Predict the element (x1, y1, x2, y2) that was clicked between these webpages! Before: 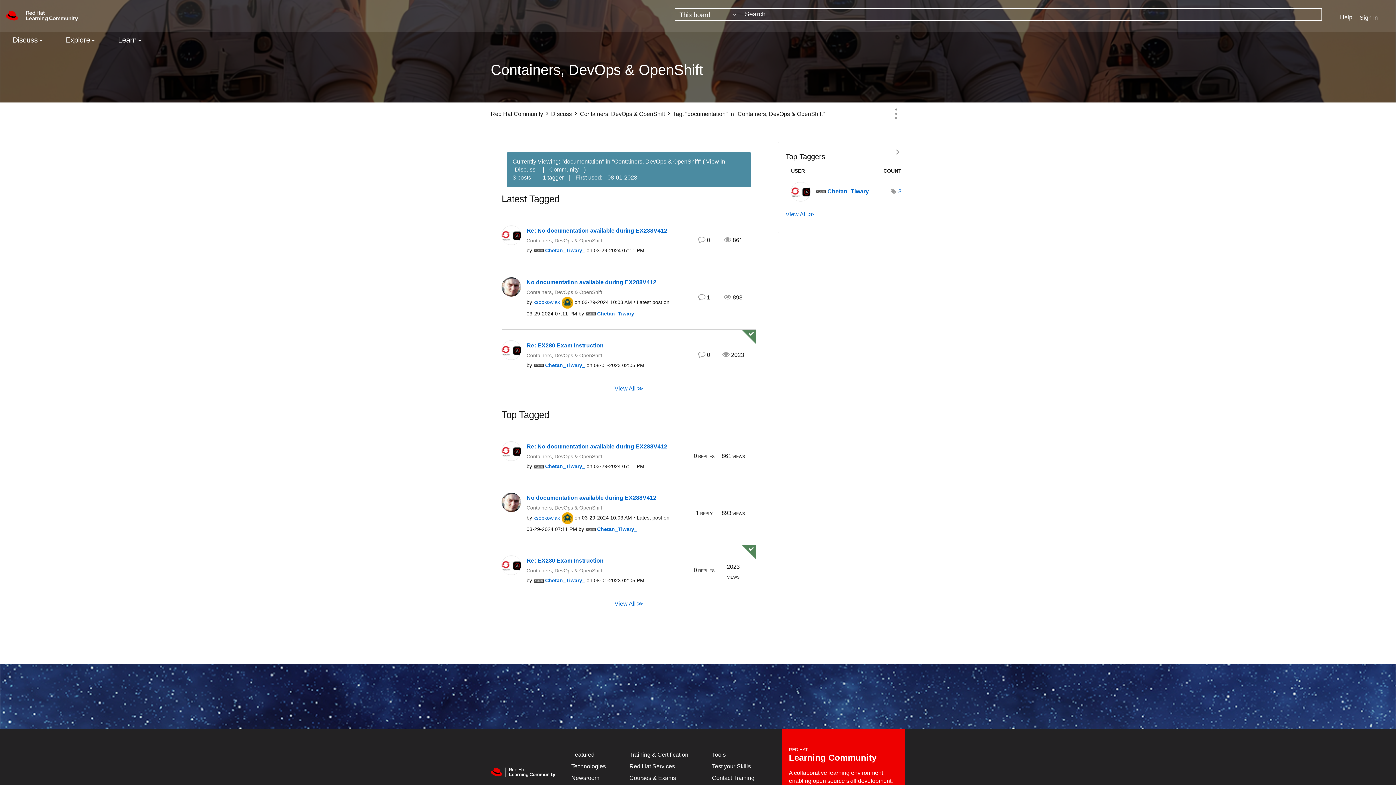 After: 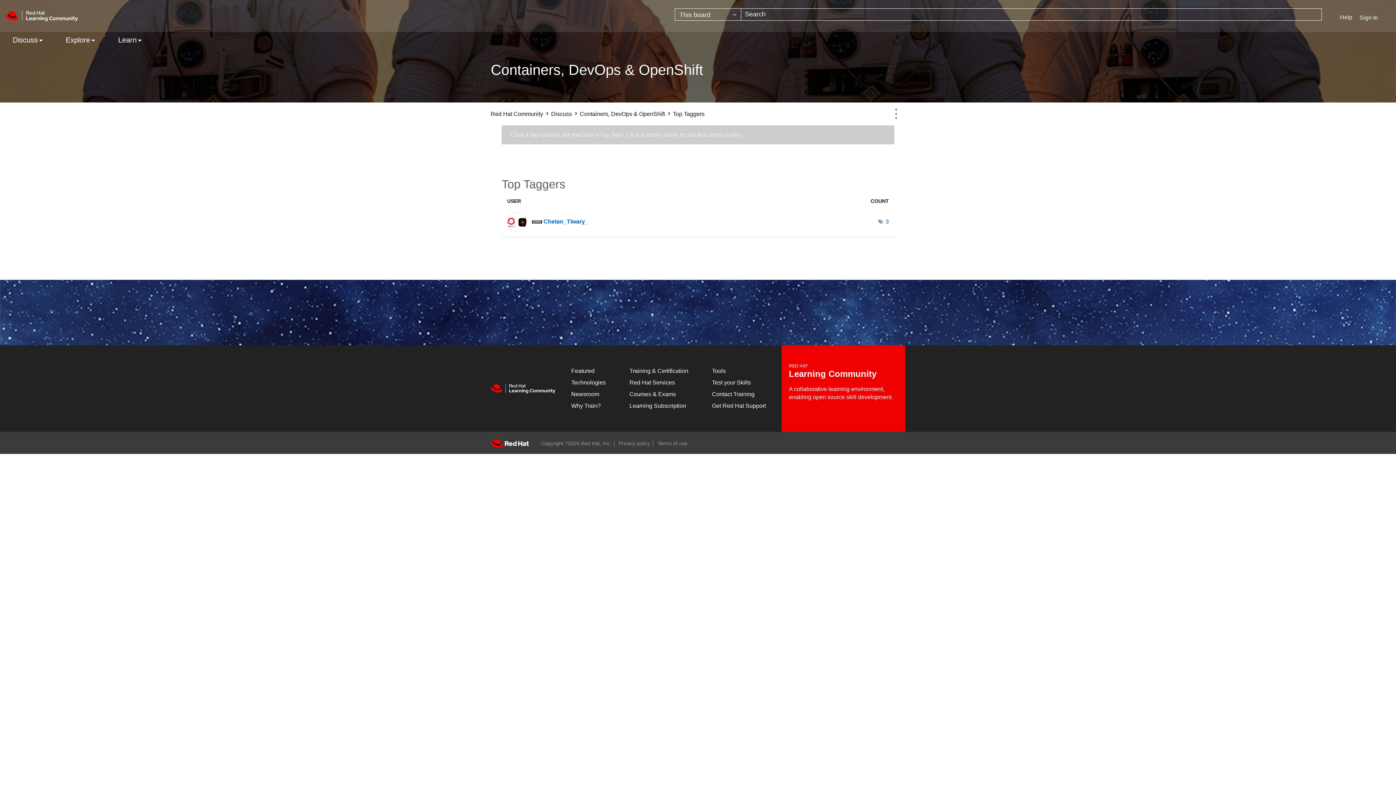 Action: bbox: (785, 211, 814, 217) label: View All ≫